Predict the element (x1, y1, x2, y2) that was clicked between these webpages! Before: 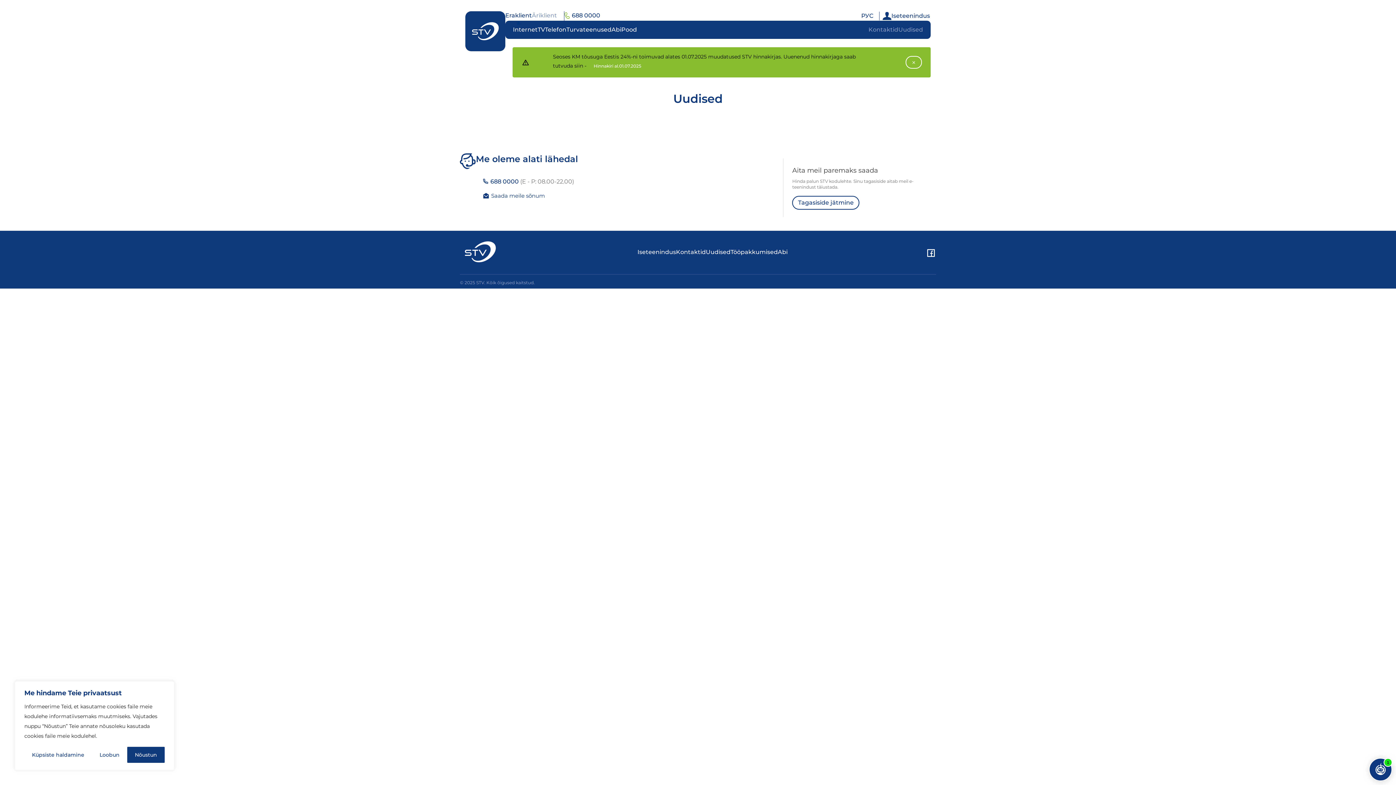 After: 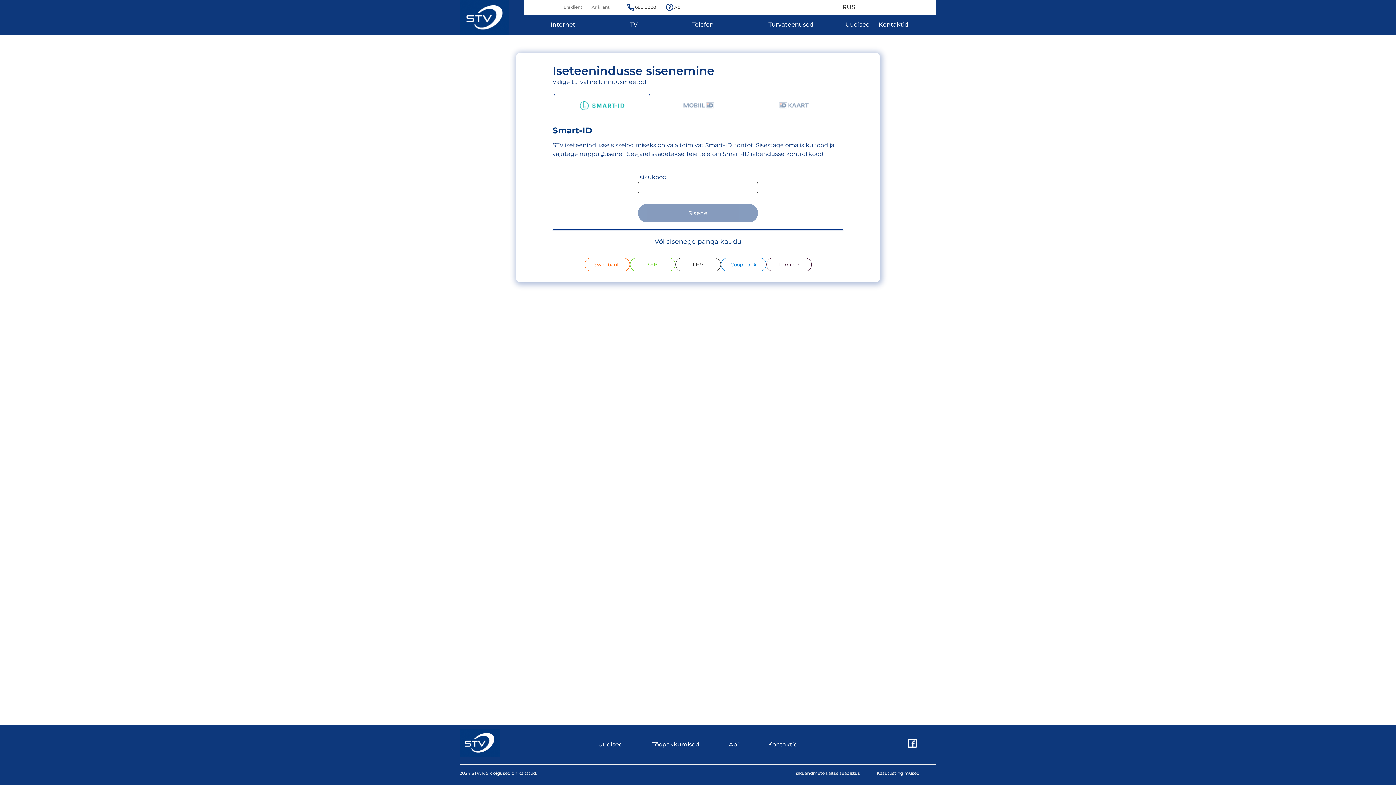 Action: label: Iseteenindus bbox: (879, 11, 930, 20)